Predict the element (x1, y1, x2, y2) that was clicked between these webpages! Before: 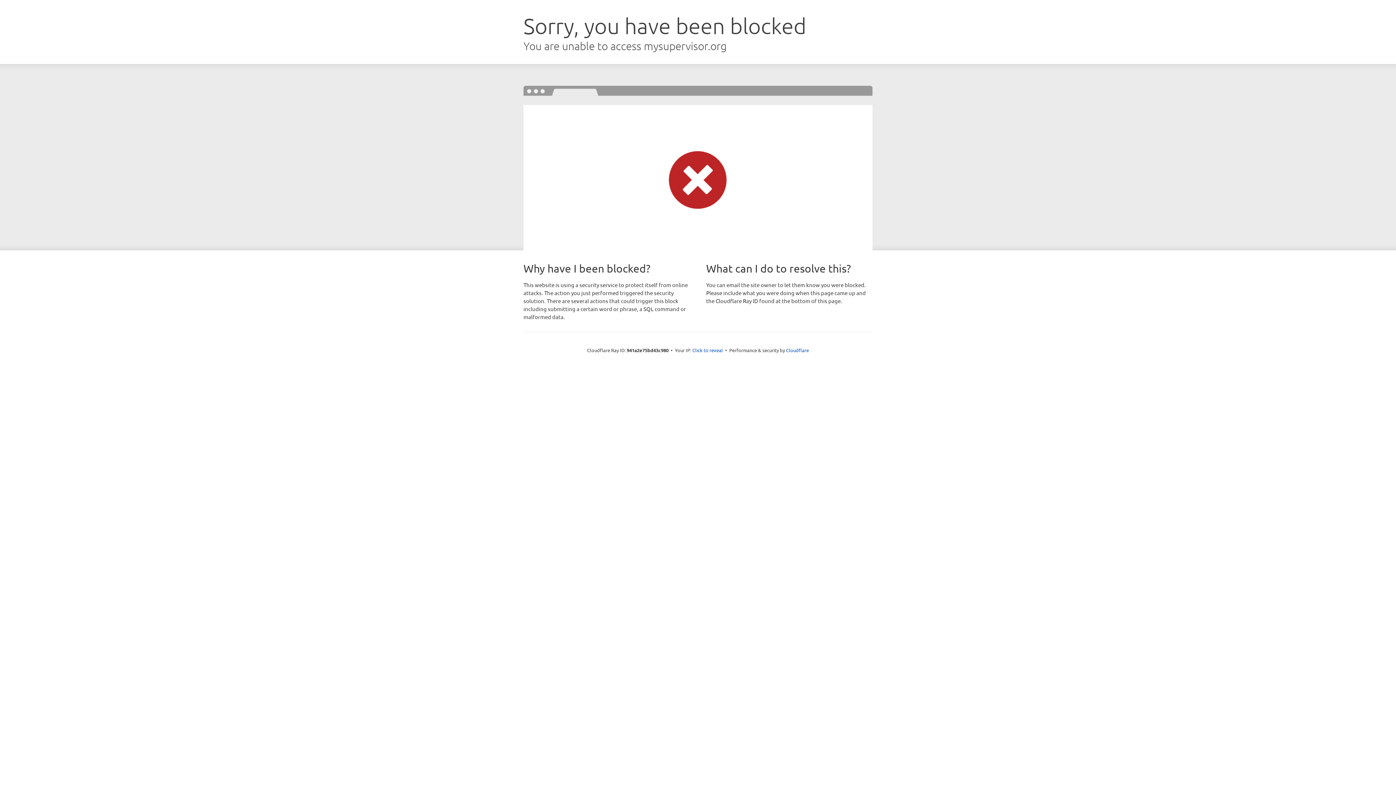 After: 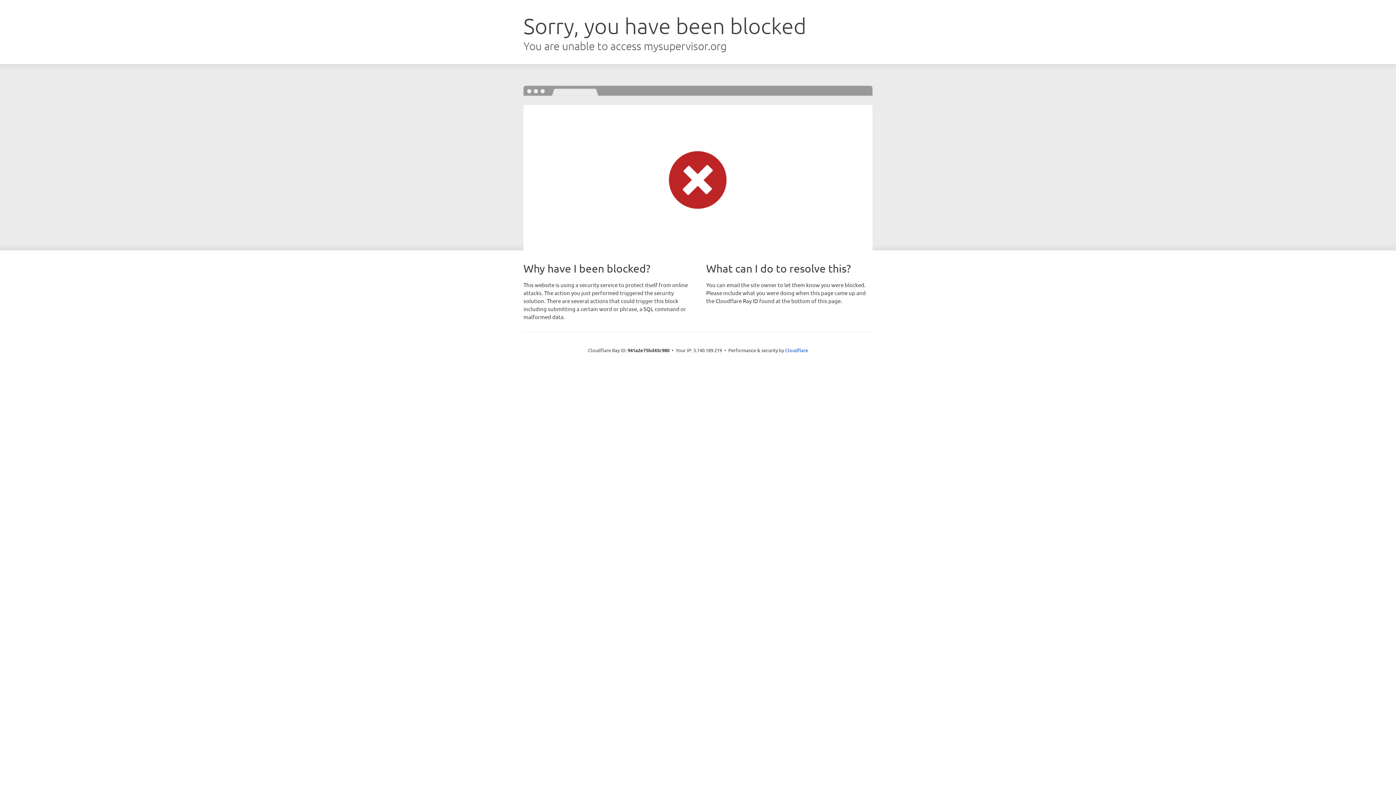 Action: bbox: (692, 346, 723, 353) label: Click to reveal